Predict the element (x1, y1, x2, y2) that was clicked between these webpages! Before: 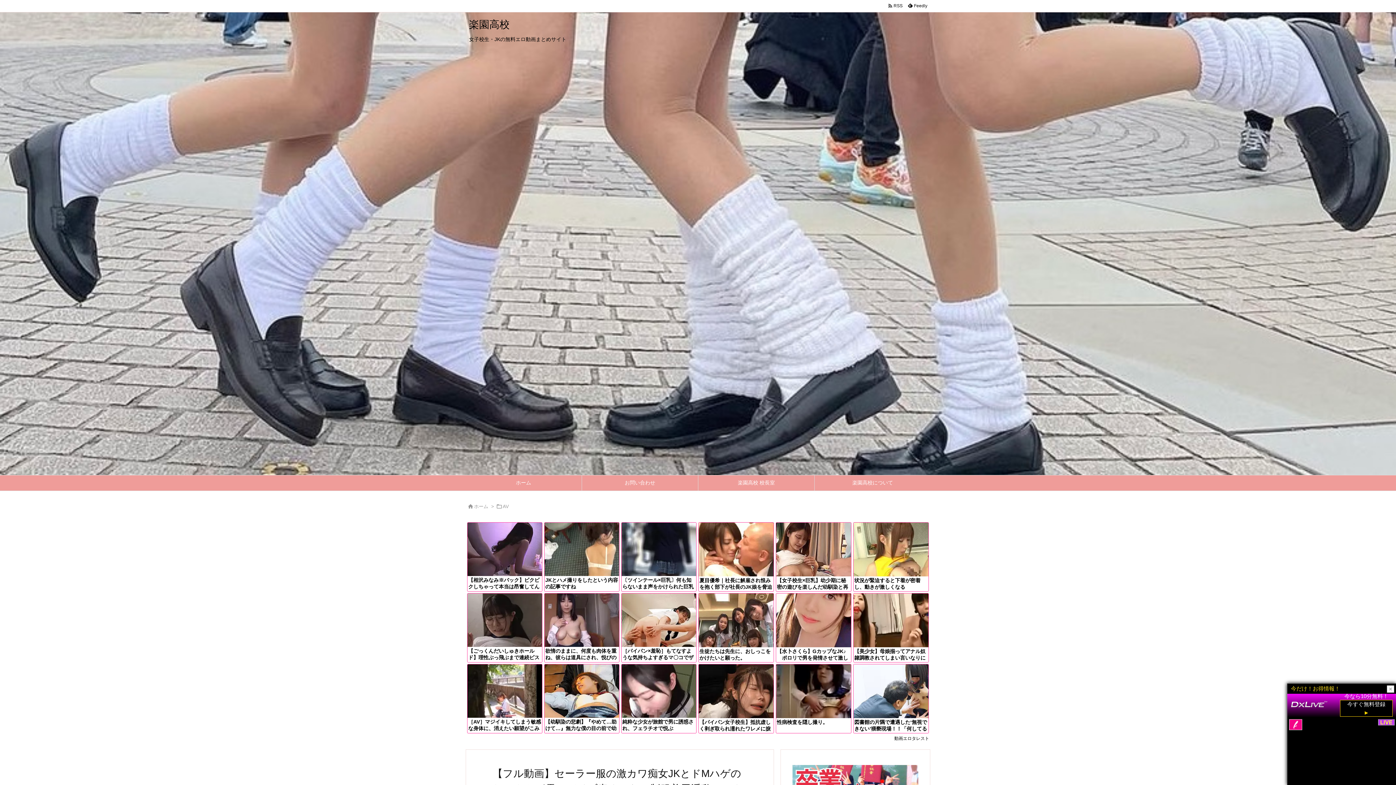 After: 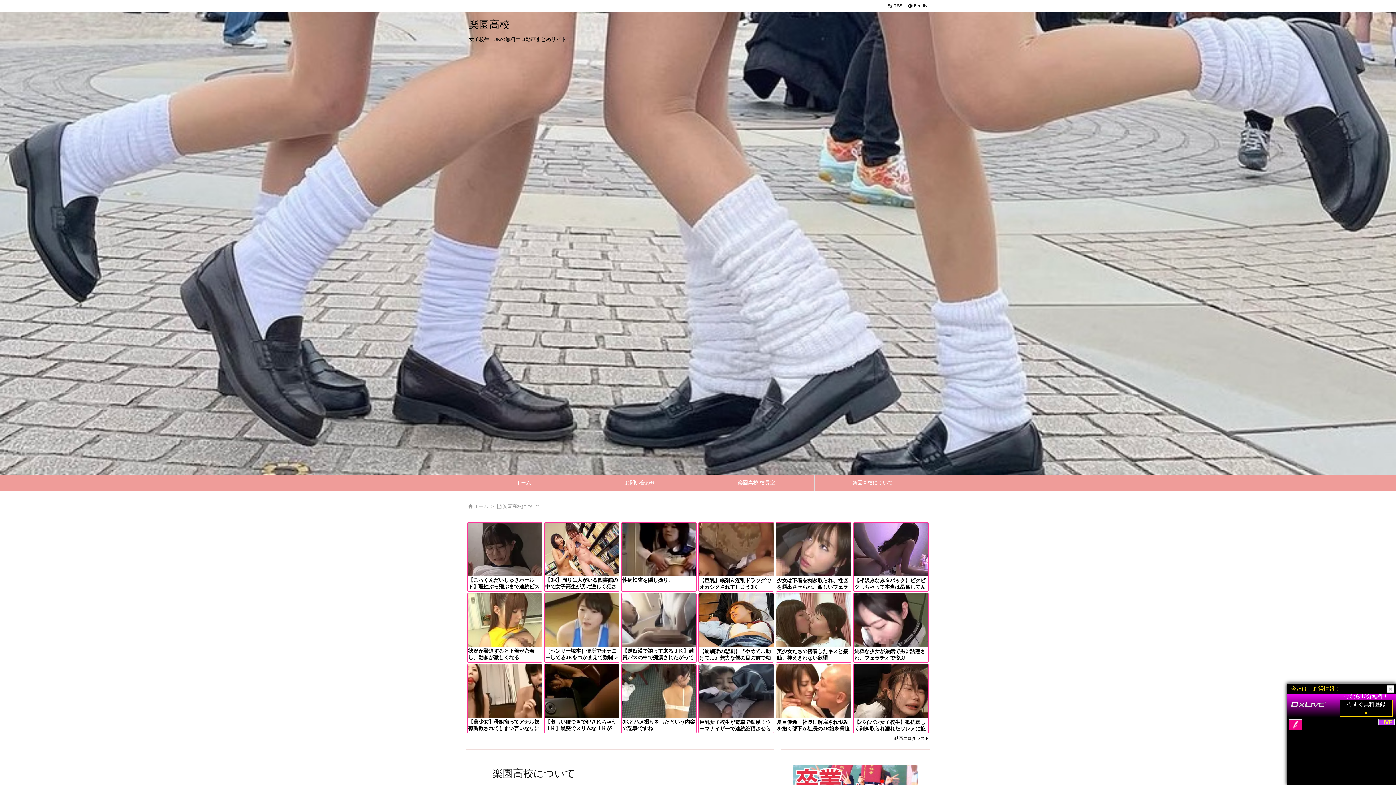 Action: label: 楽園高校について bbox: (814, 475, 930, 490)